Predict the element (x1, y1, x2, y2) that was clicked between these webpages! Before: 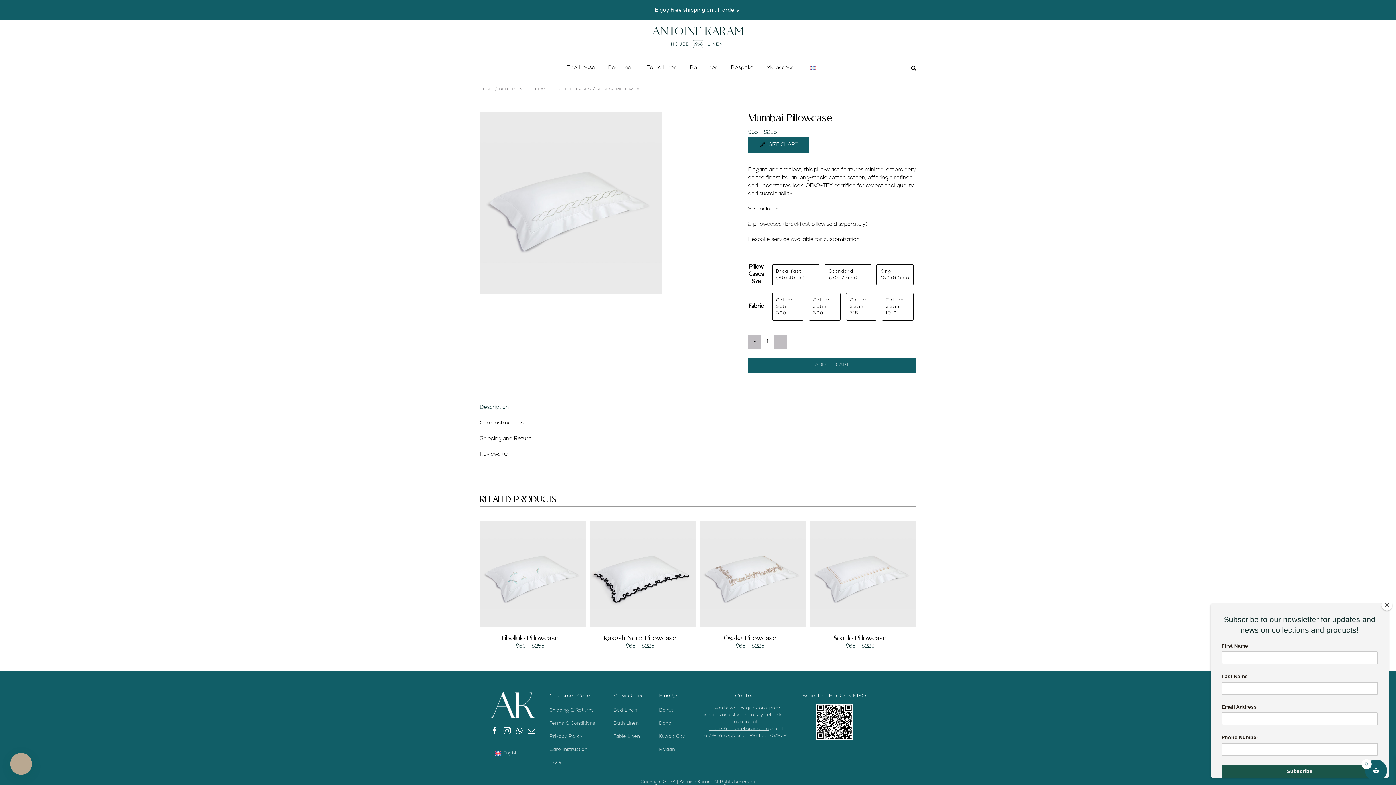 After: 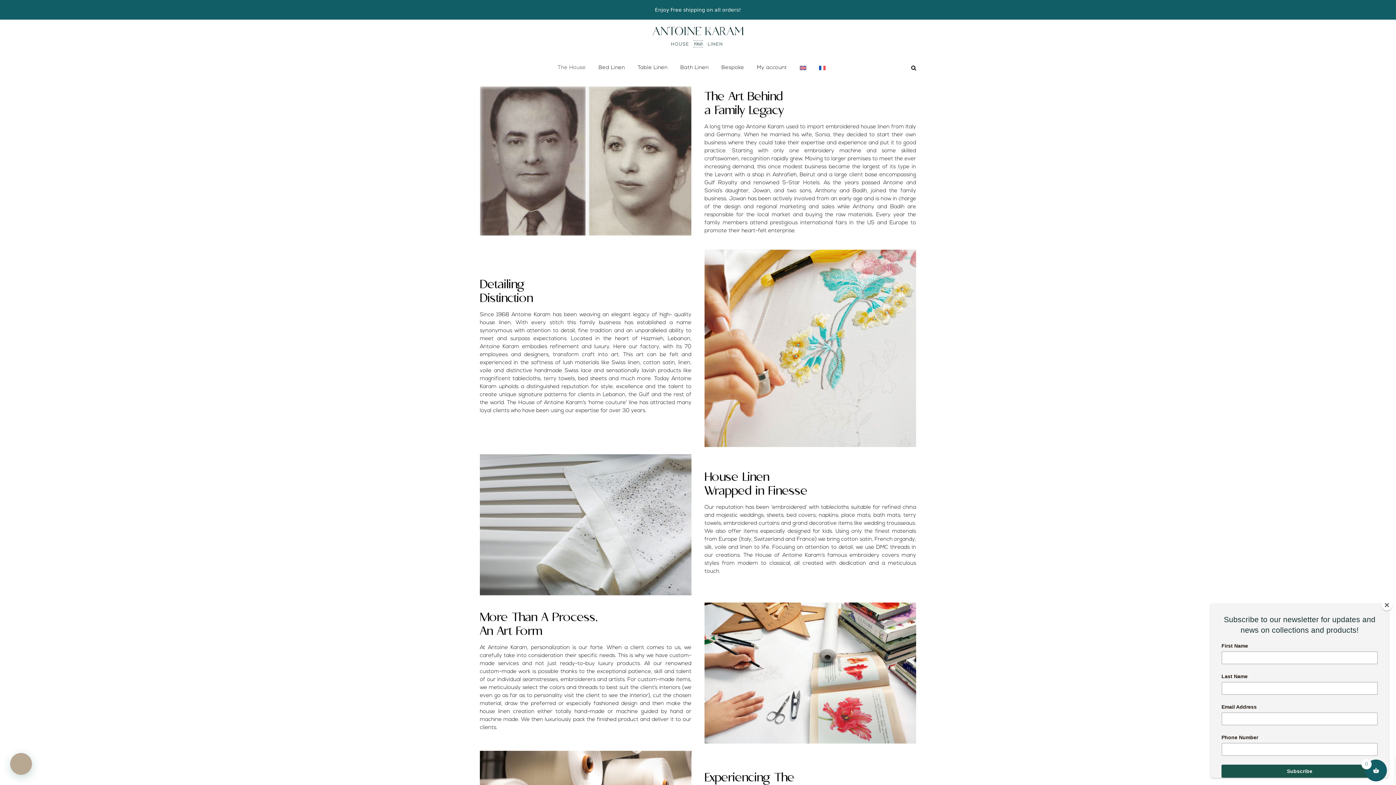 Action: bbox: (567, 56, 595, 78) label: The House